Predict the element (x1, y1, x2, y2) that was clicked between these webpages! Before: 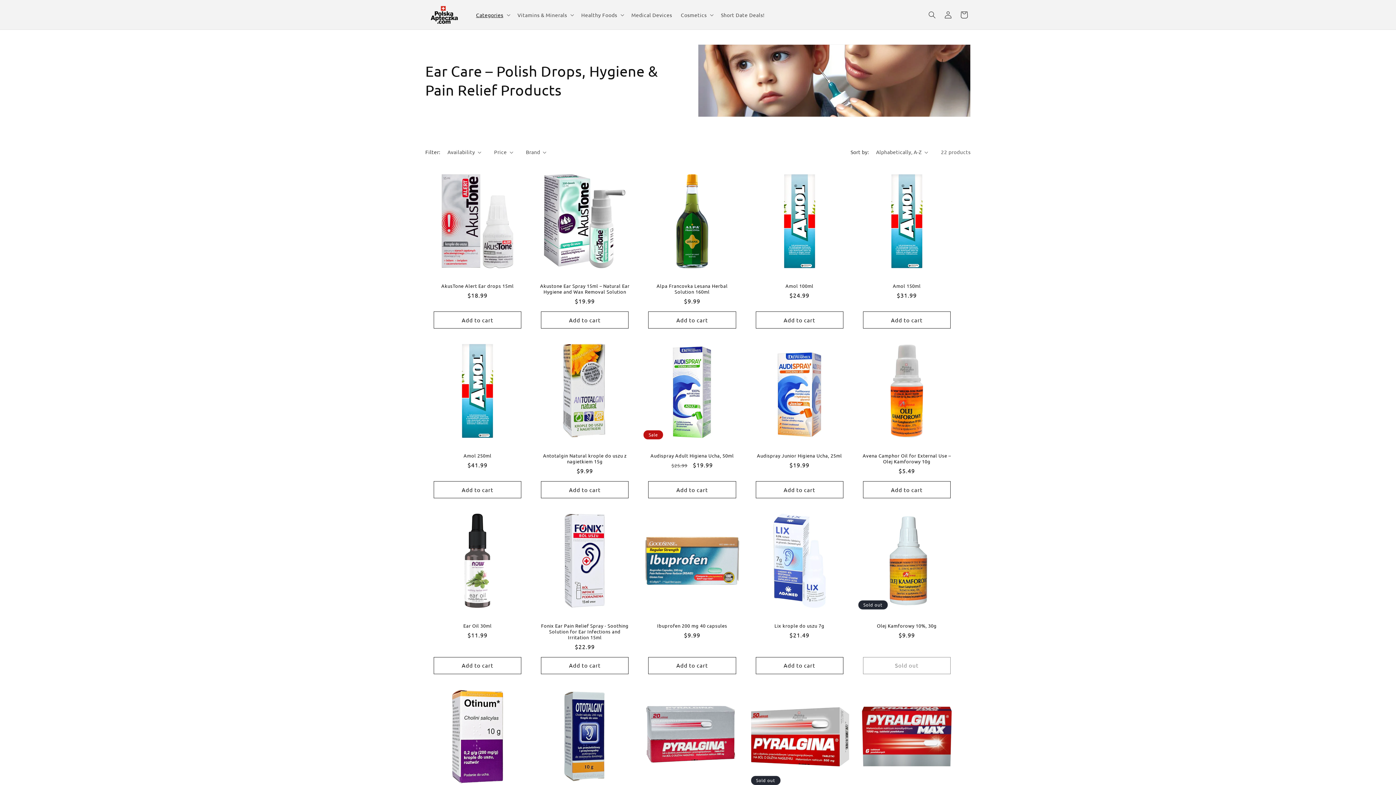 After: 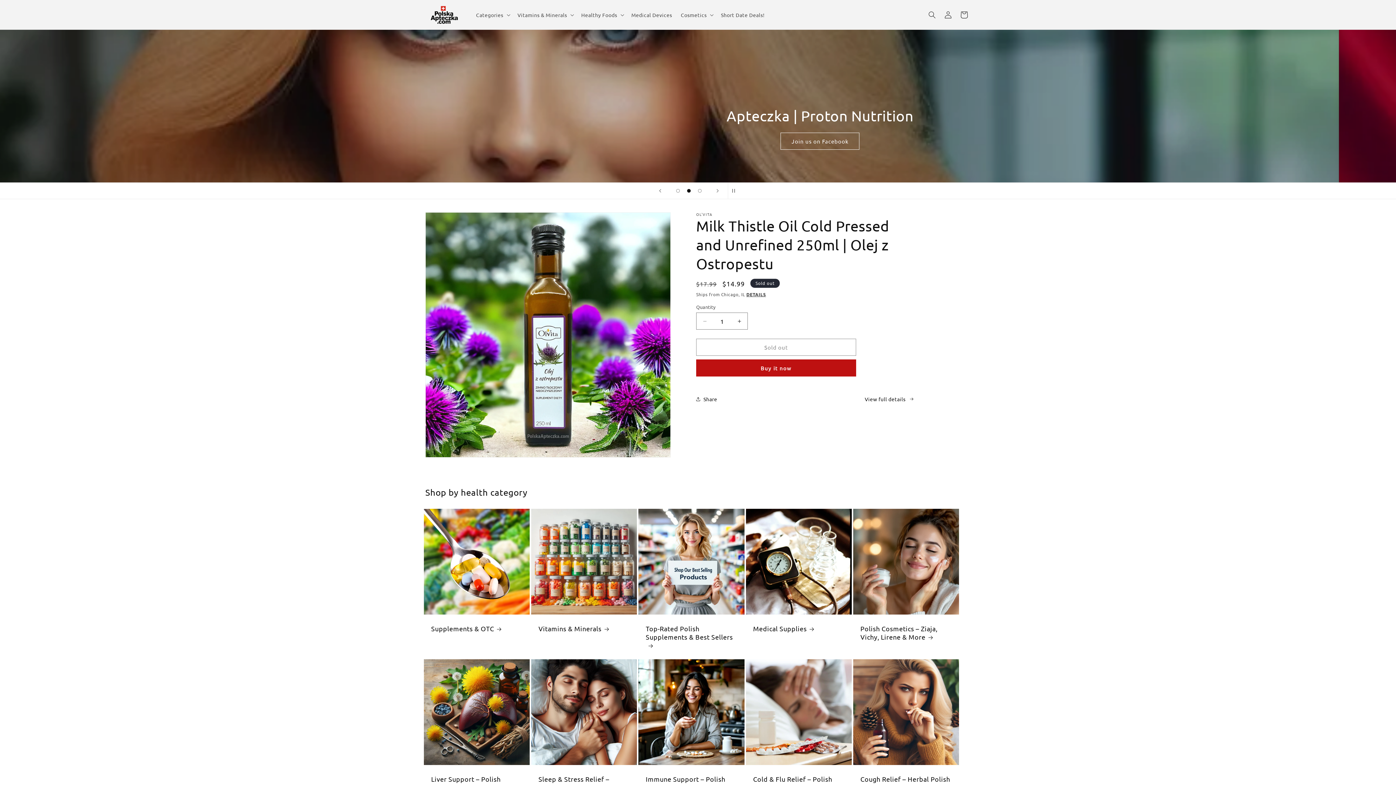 Action: bbox: (422, 2, 464, 26)